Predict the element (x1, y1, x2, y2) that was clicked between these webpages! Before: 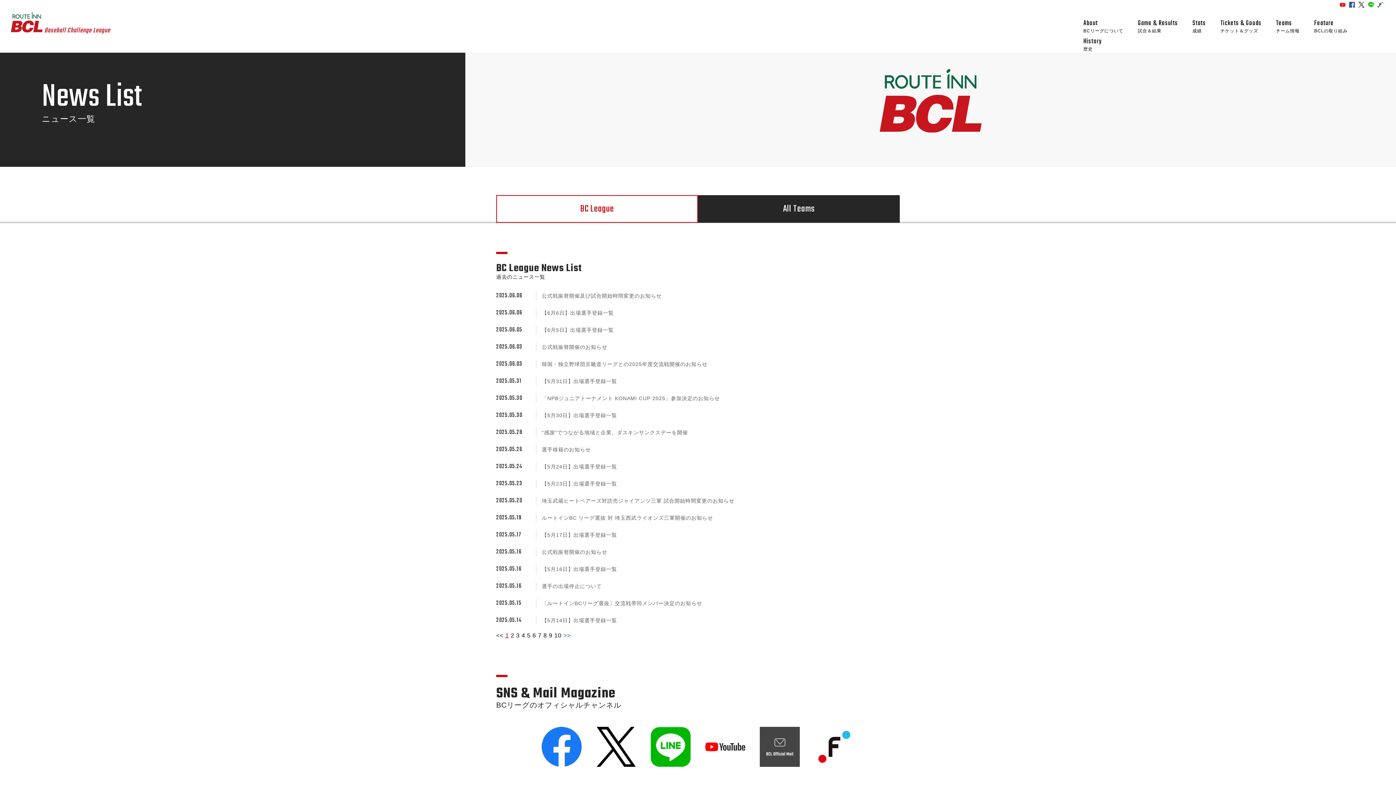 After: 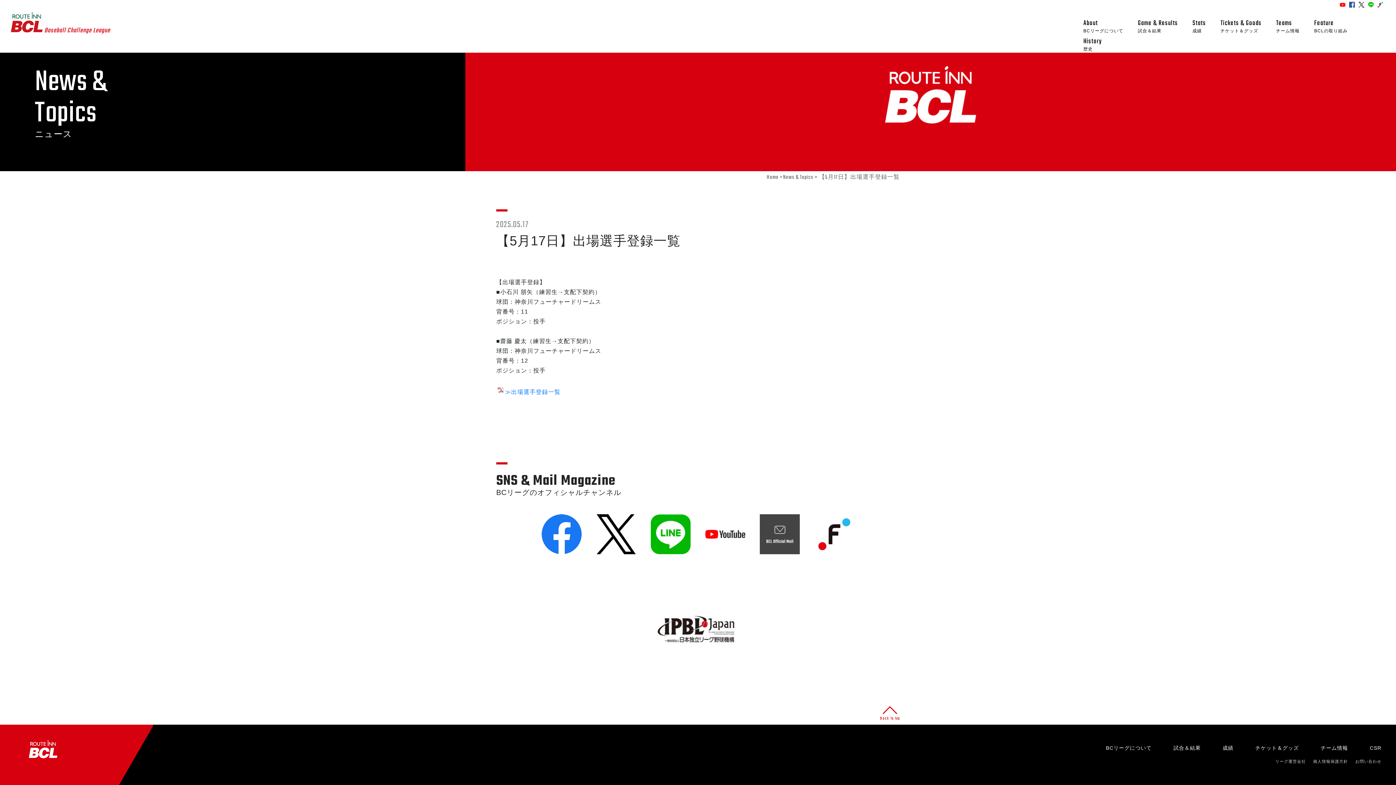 Action: label: 【5月17日】出場選手登録一覧 bbox: (541, 532, 617, 538)